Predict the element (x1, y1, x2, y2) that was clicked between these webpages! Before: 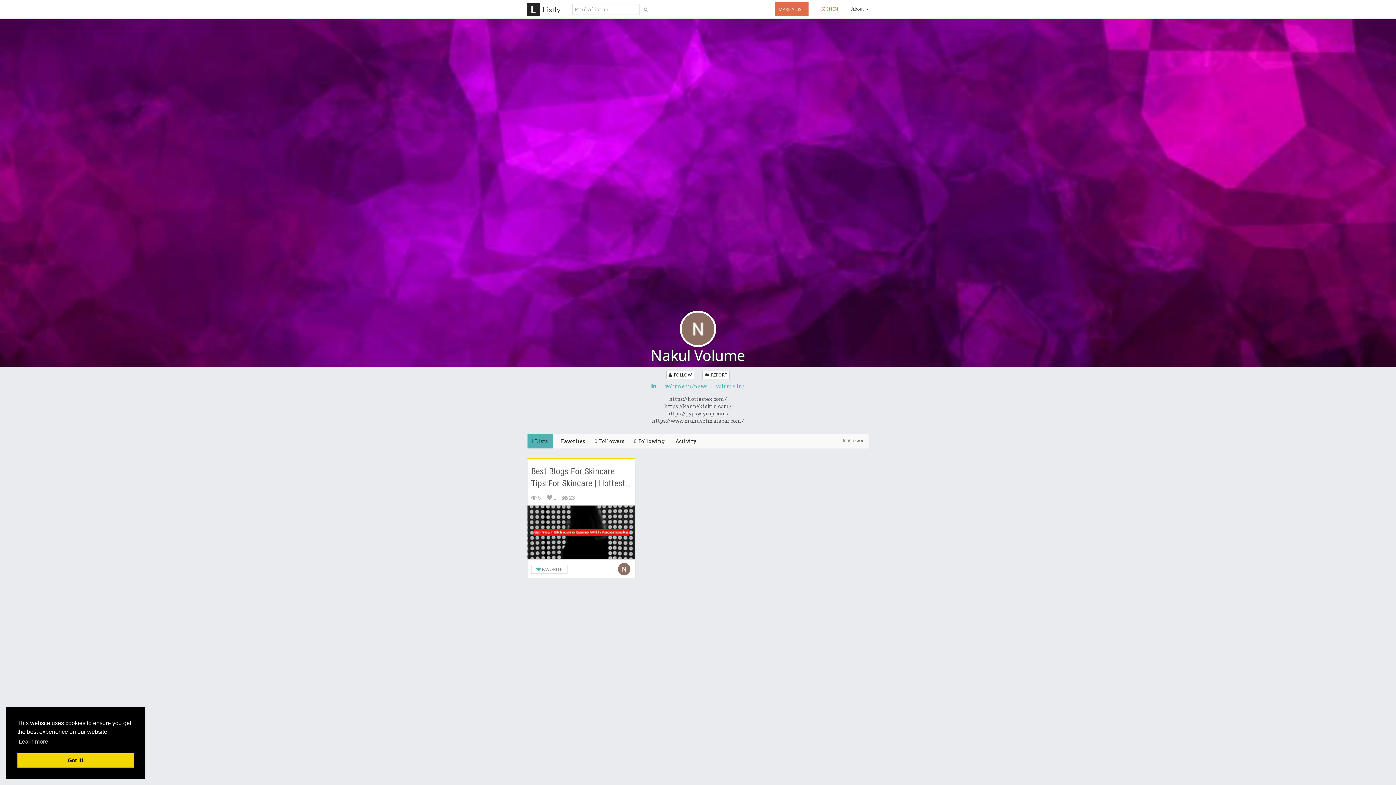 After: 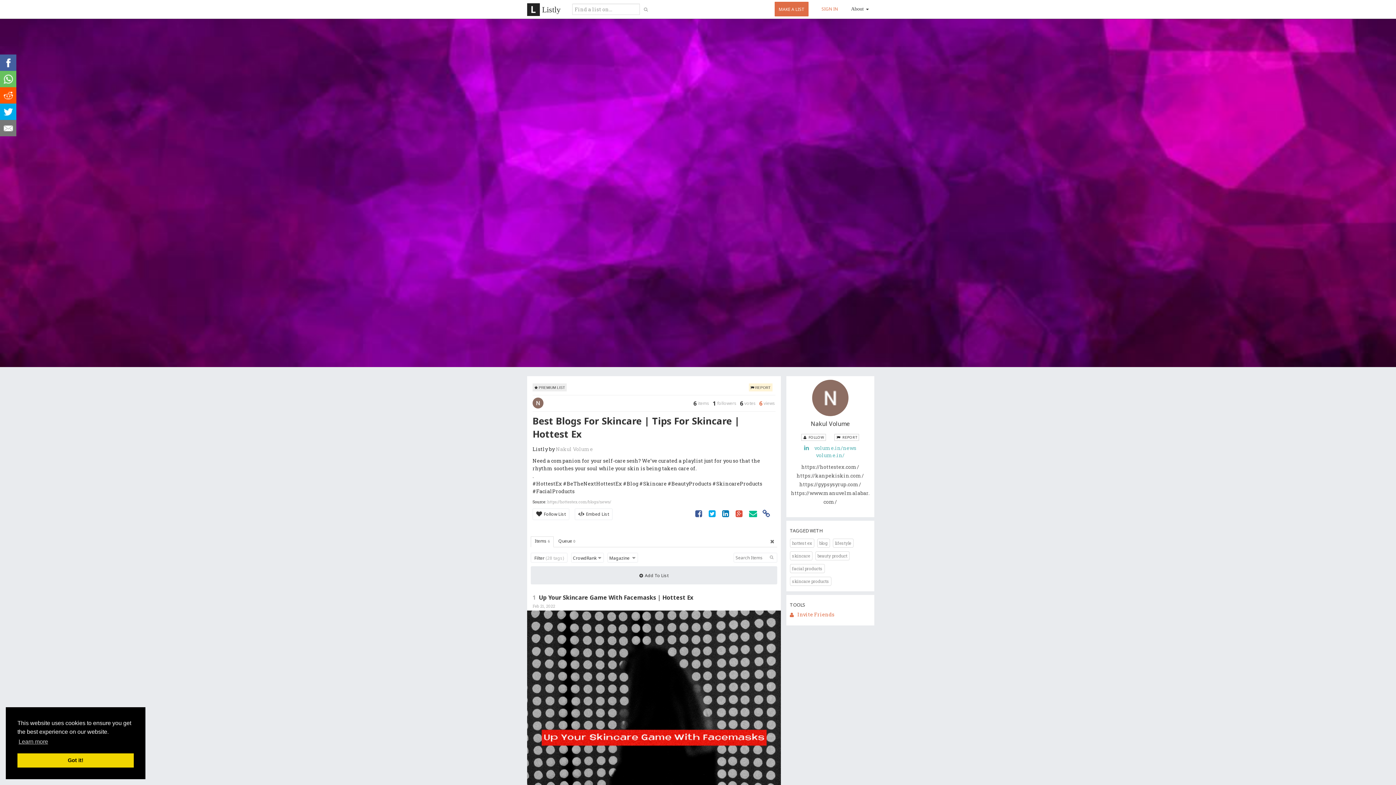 Action: bbox: (531, 465, 631, 490) label: Best Blogs For Skincare | Tips For Skincare | Hottest Ex